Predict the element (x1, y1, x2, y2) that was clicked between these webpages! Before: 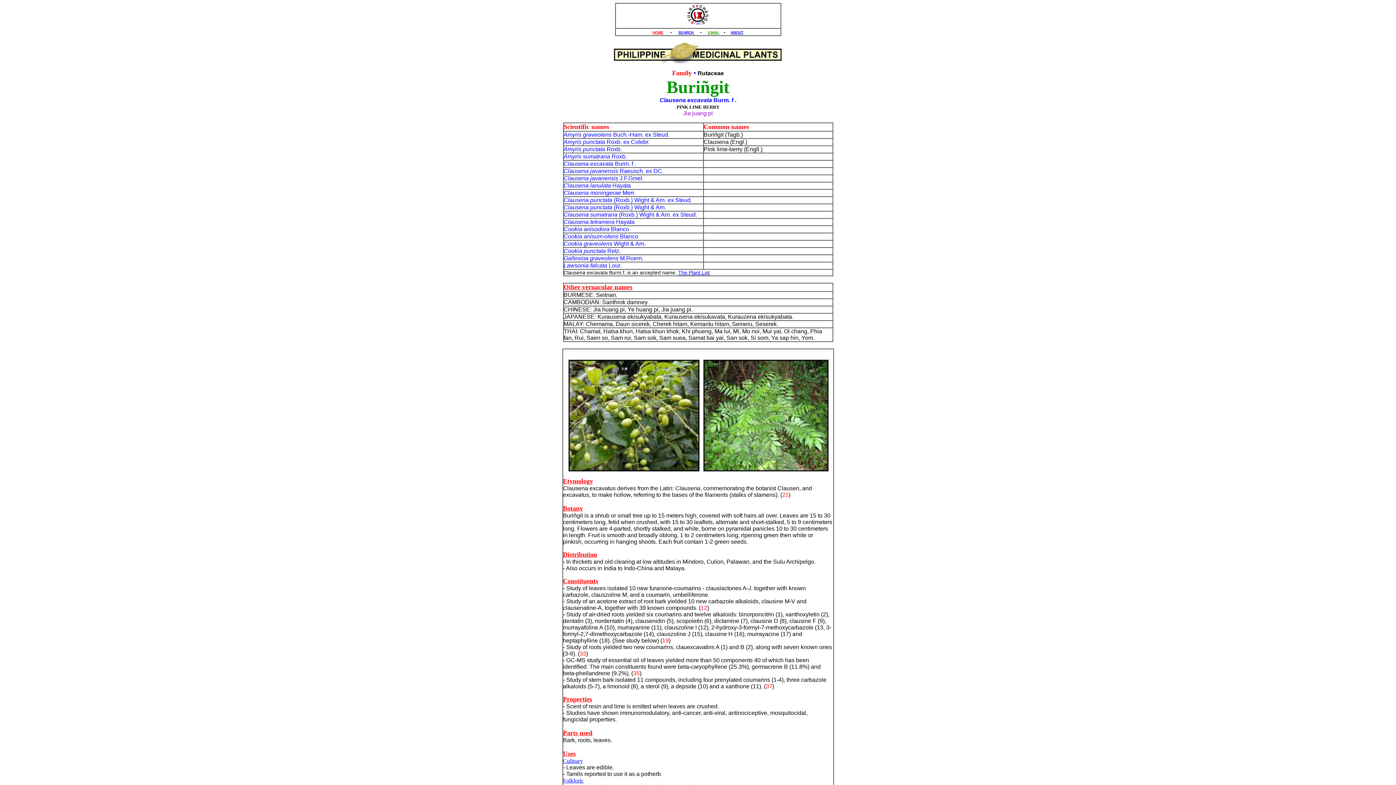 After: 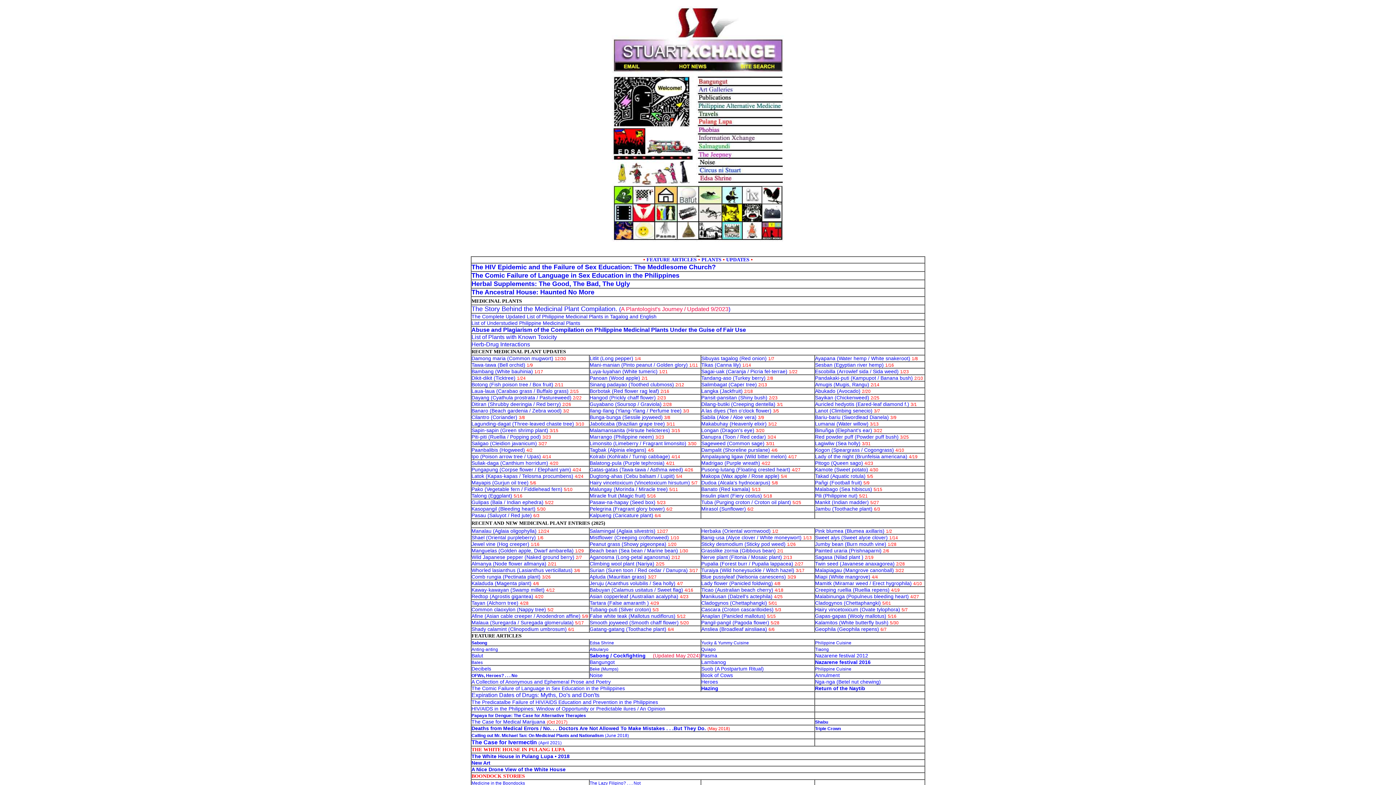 Action: label: HOME bbox: (652, 28, 663, 34)